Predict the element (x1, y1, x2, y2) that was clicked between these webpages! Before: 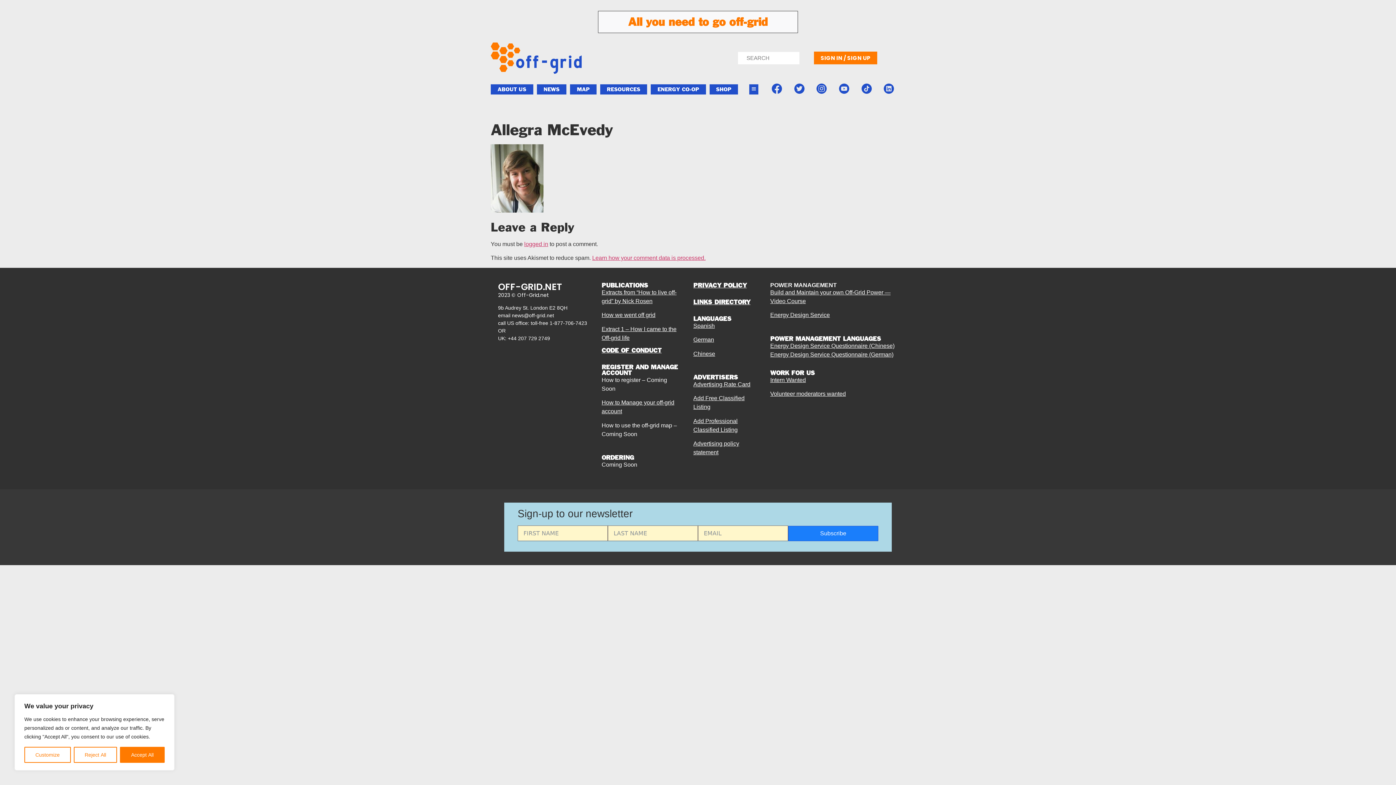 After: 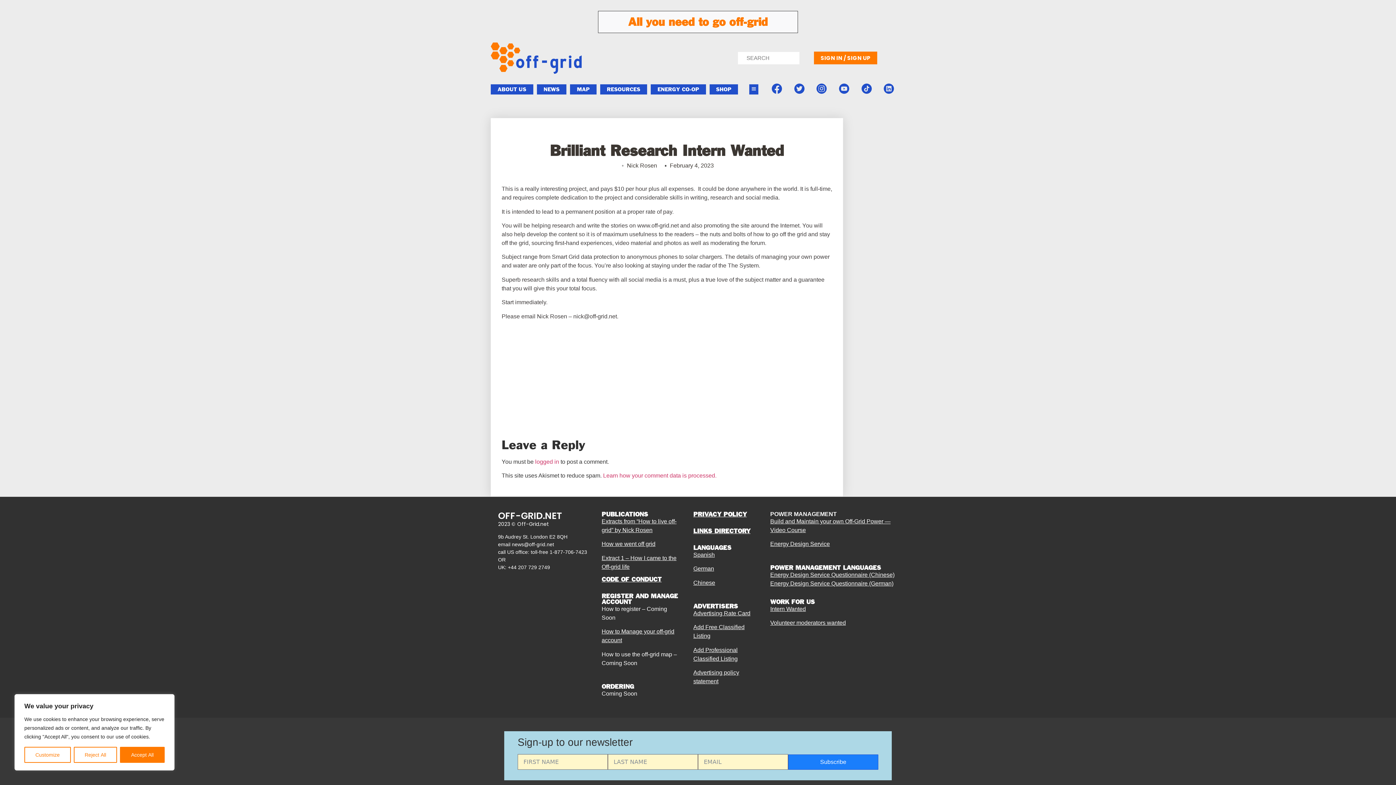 Action: bbox: (770, 376, 806, 383) label: Intern Wanted